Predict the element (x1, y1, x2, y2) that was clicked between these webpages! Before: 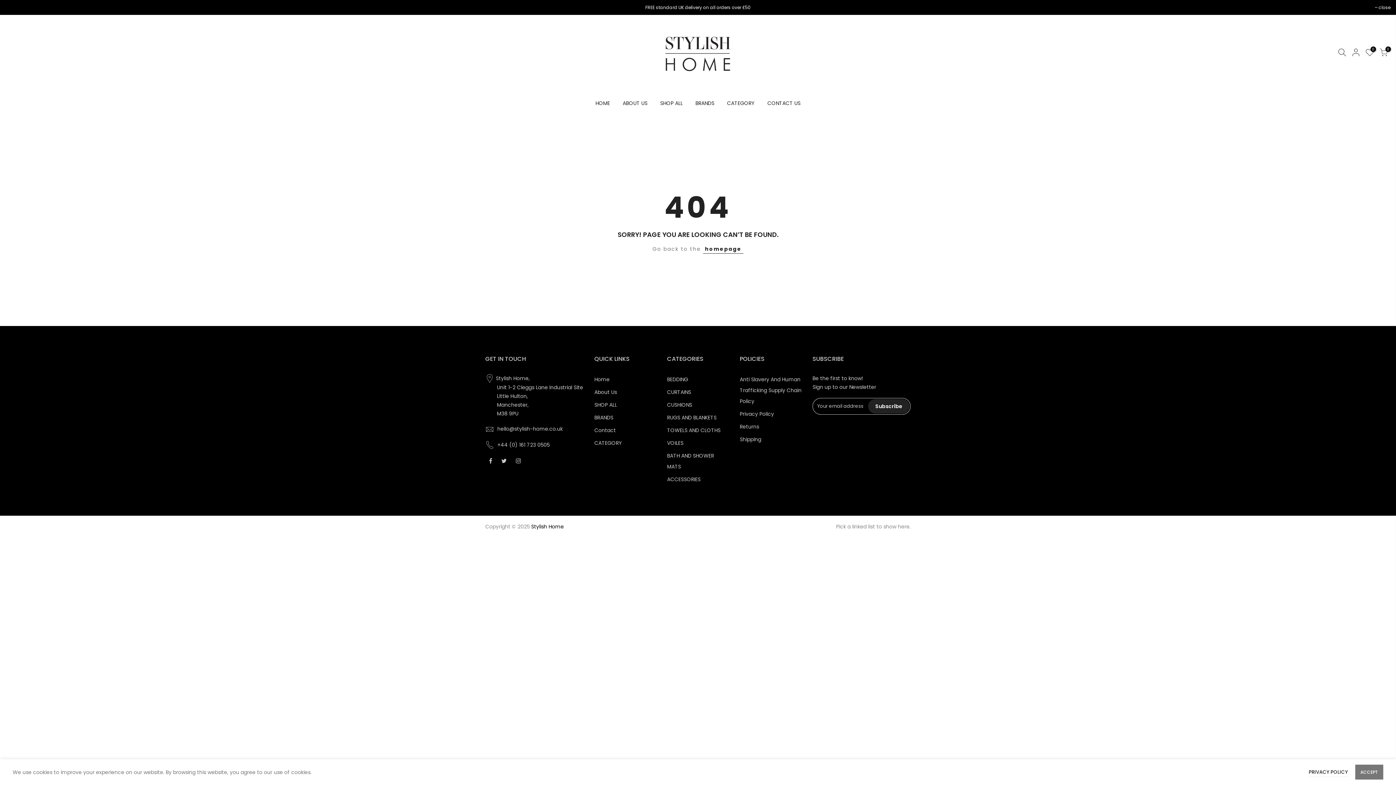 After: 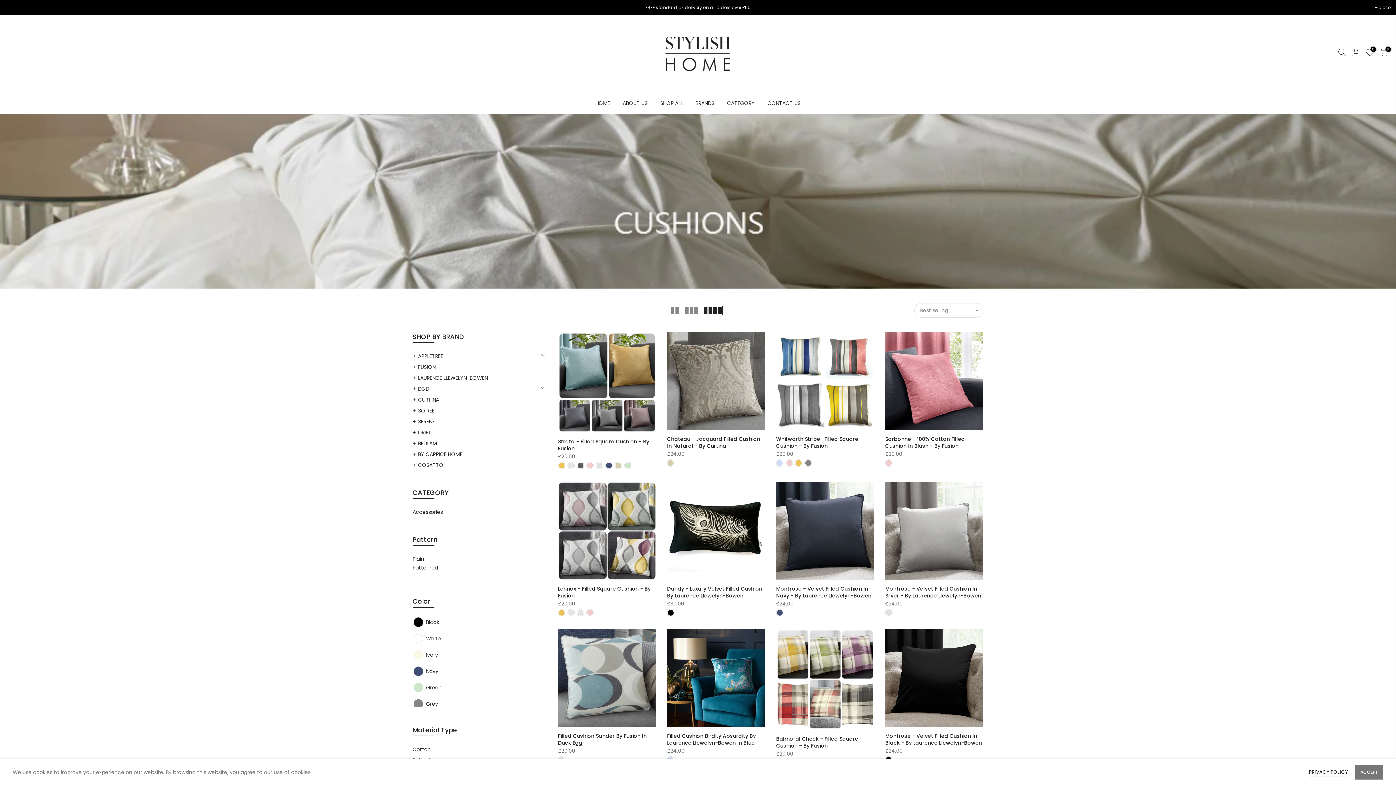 Action: bbox: (667, 401, 692, 408) label: CUSHIONS